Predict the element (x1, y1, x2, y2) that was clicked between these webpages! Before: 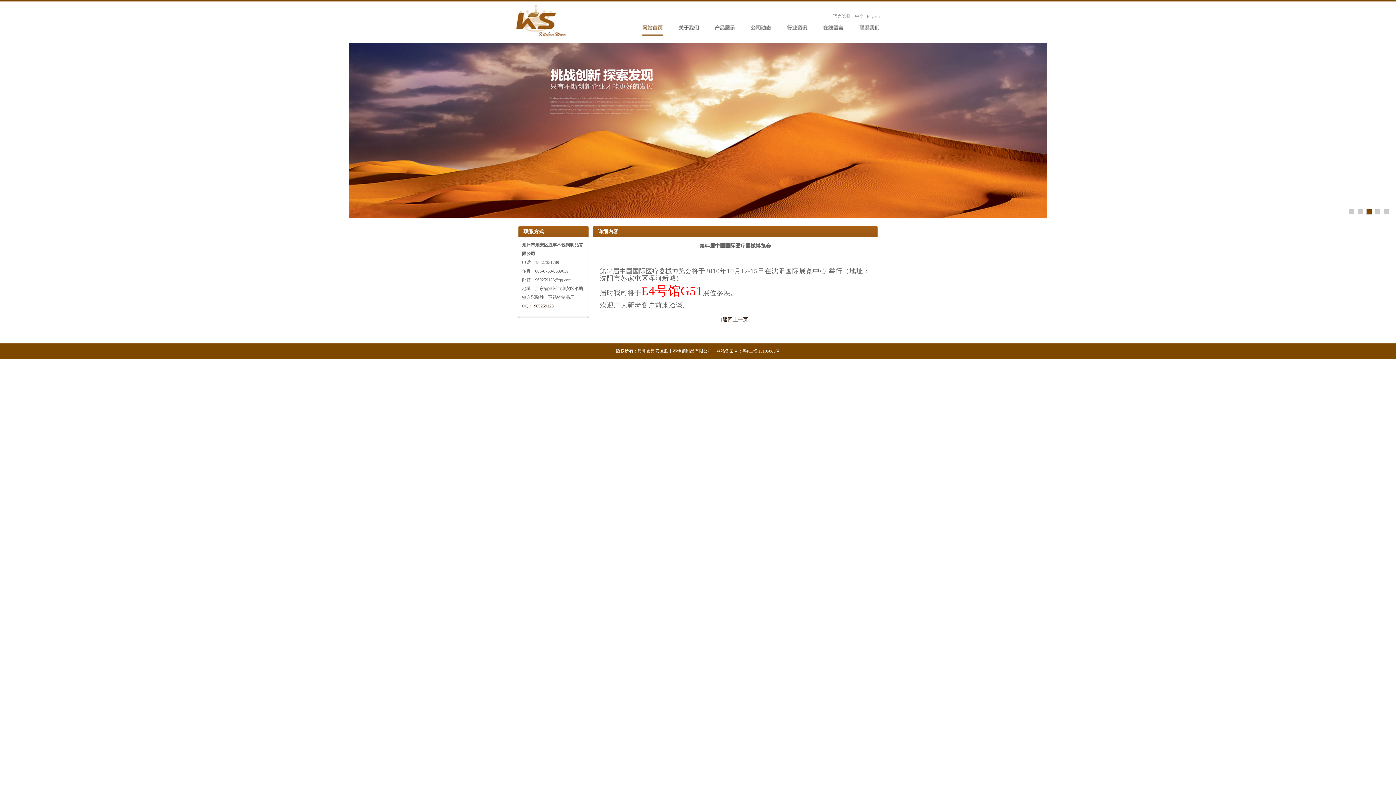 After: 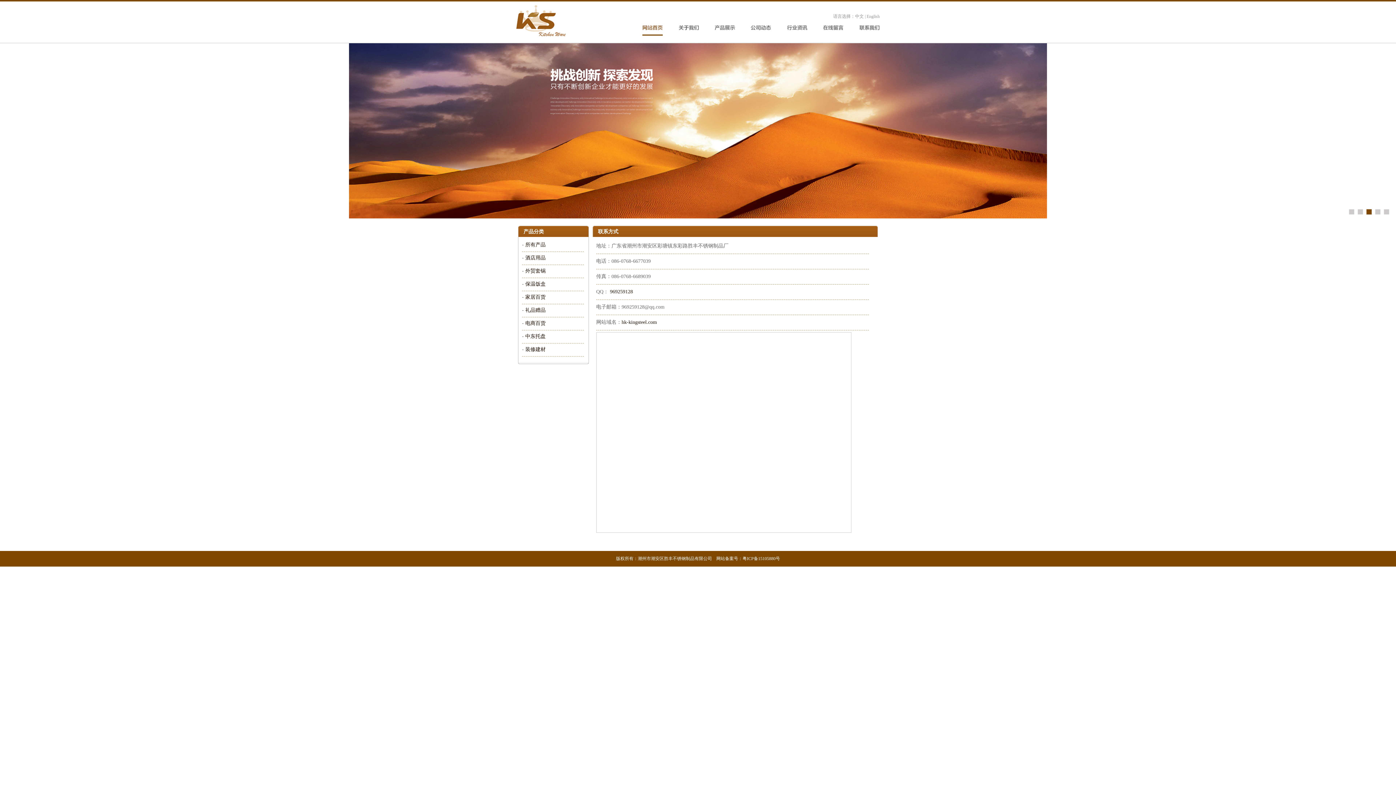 Action: bbox: (849, 39, 879, 44)